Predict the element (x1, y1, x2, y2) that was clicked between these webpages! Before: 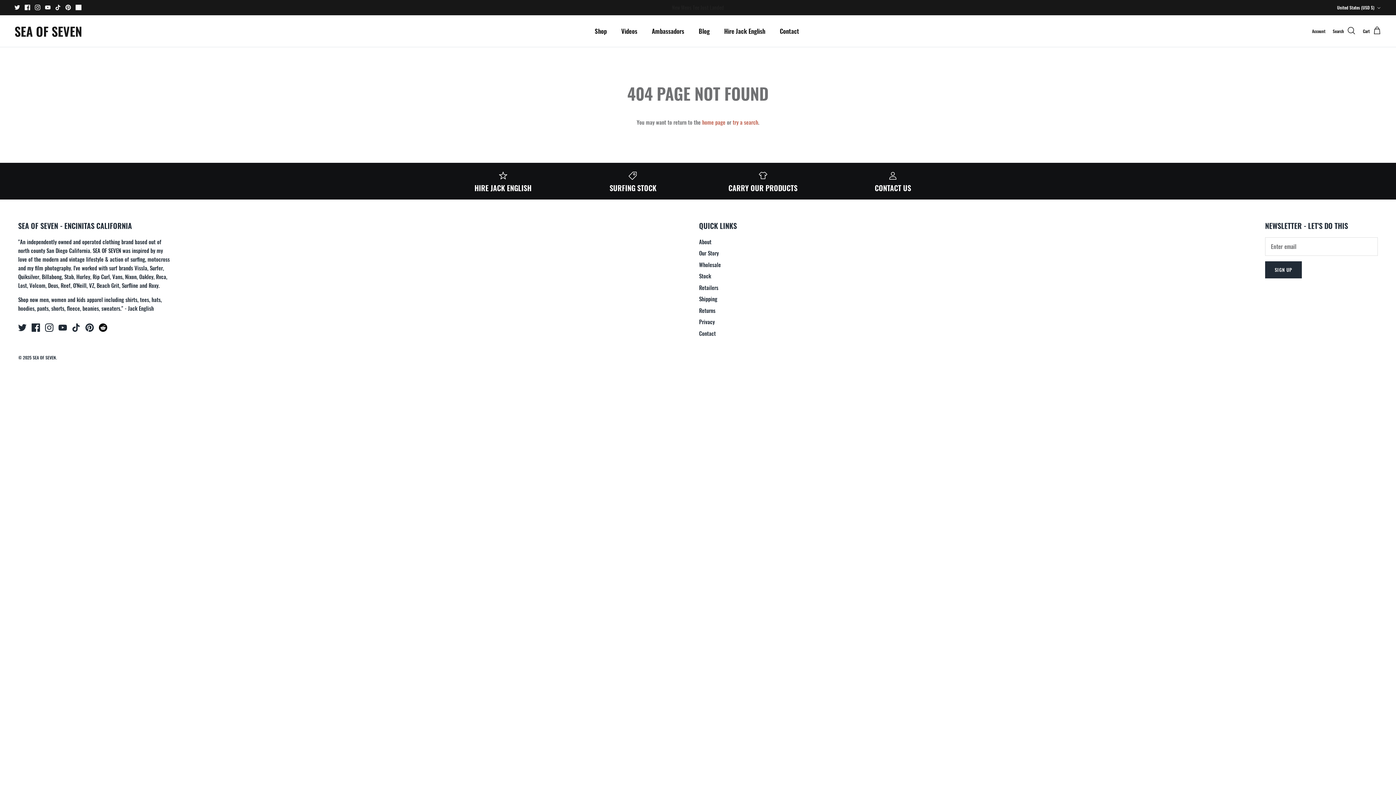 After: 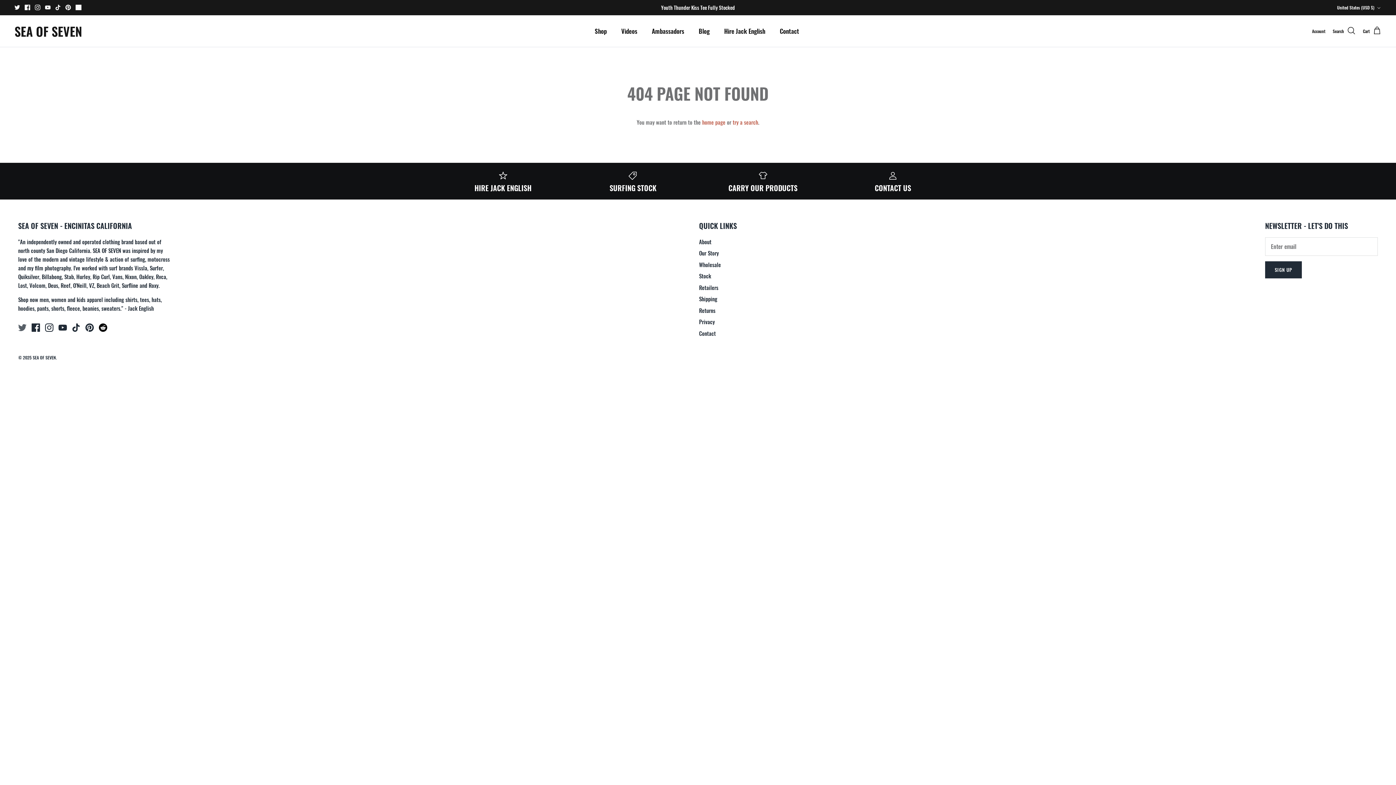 Action: bbox: (18, 323, 26, 331) label: Twitter